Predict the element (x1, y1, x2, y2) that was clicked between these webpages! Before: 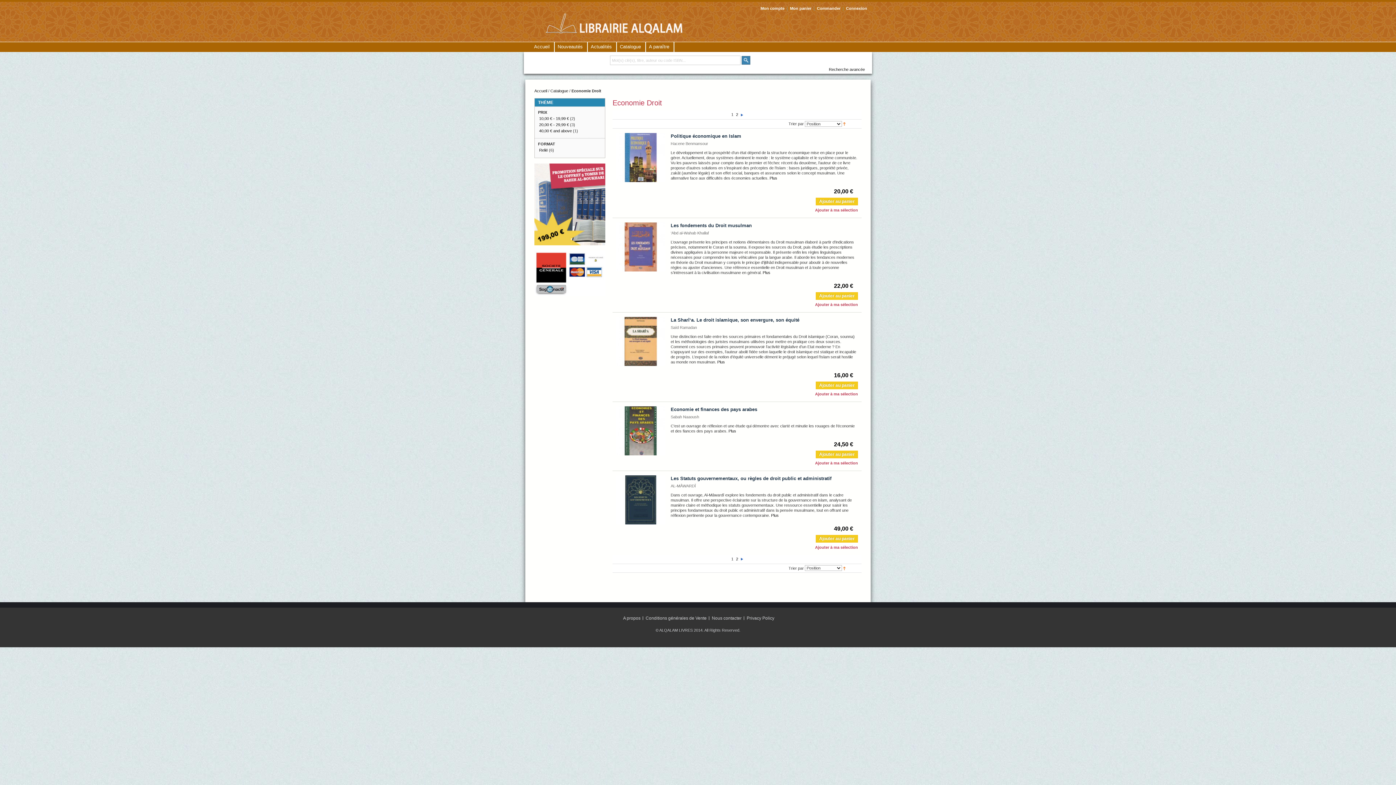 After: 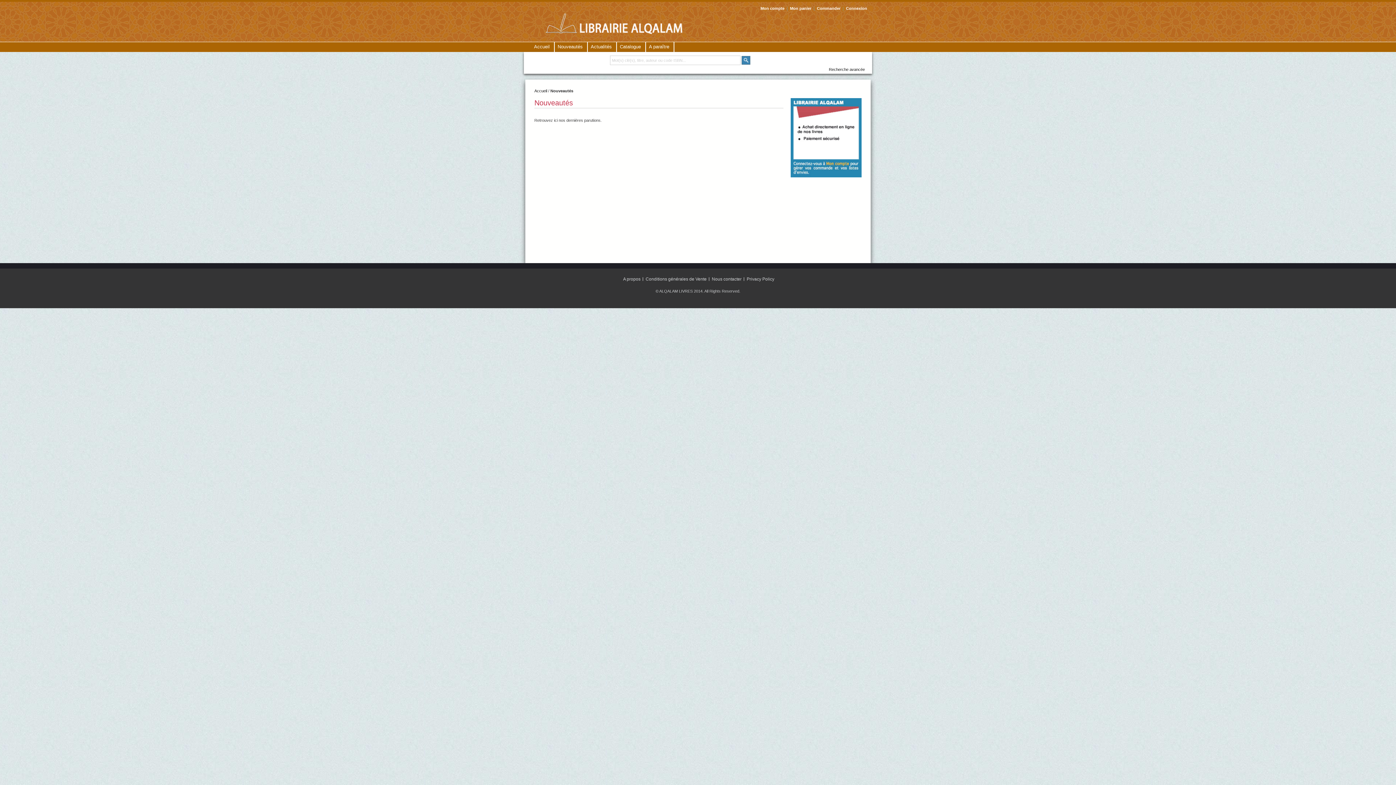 Action: bbox: (554, 42, 588, 52) label: Nouveautés